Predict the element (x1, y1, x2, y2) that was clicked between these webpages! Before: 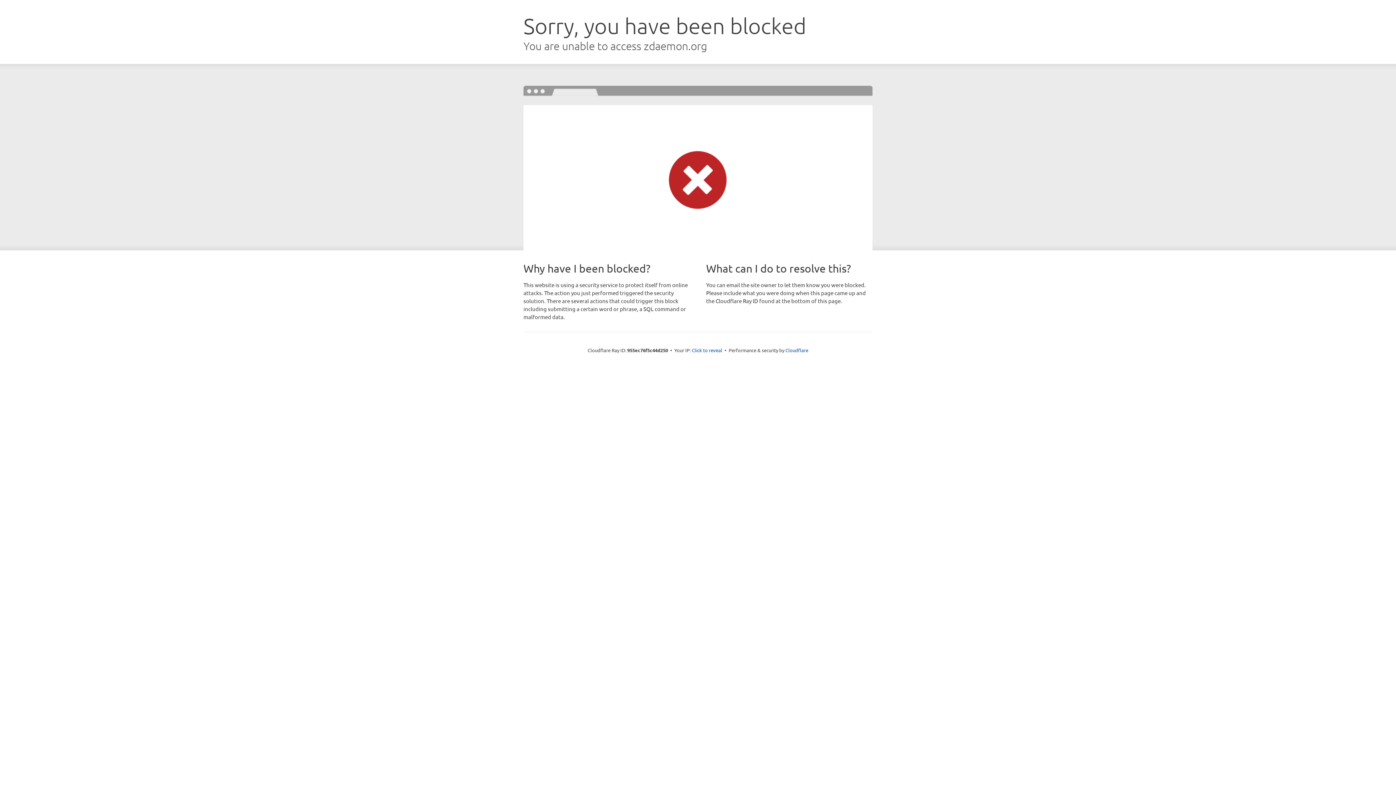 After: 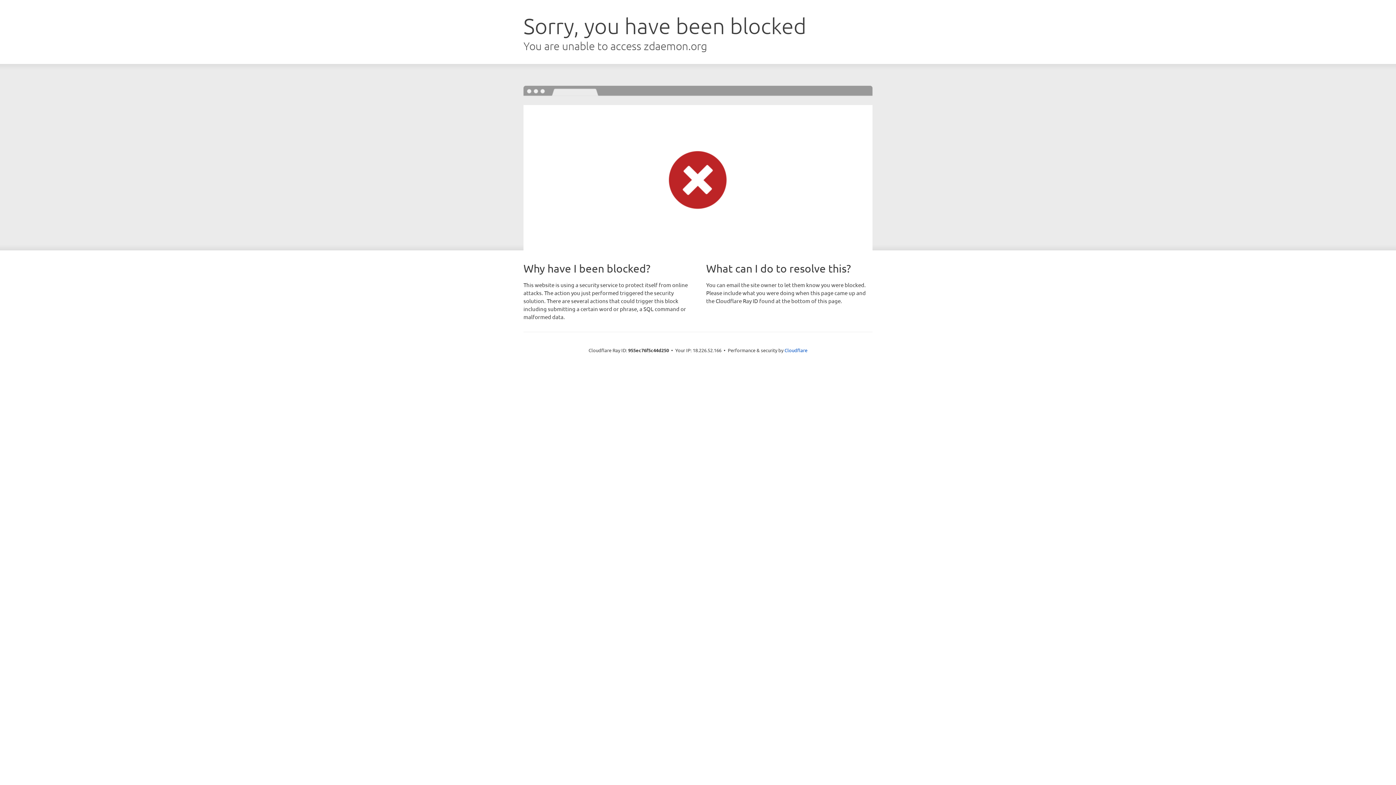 Action: bbox: (692, 346, 722, 353) label: Click to reveal